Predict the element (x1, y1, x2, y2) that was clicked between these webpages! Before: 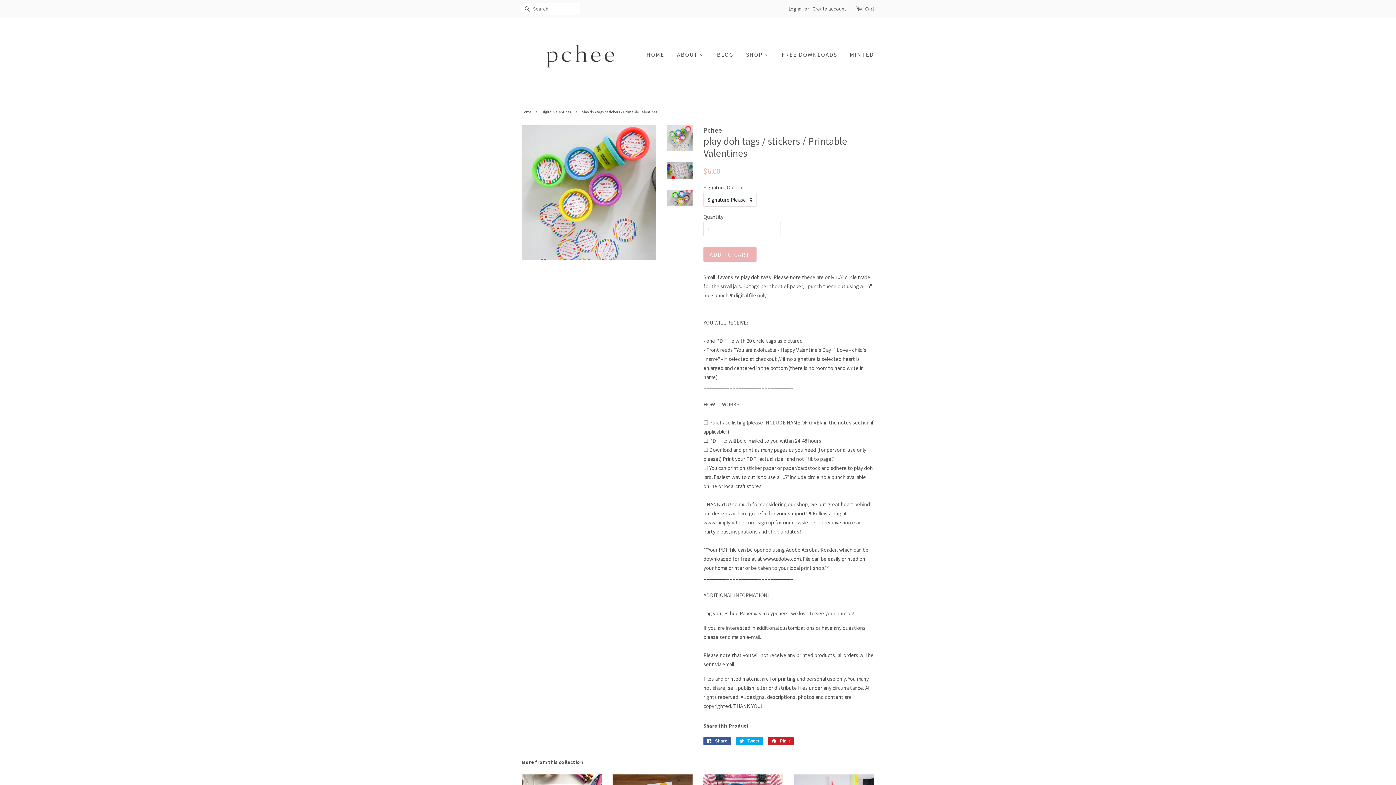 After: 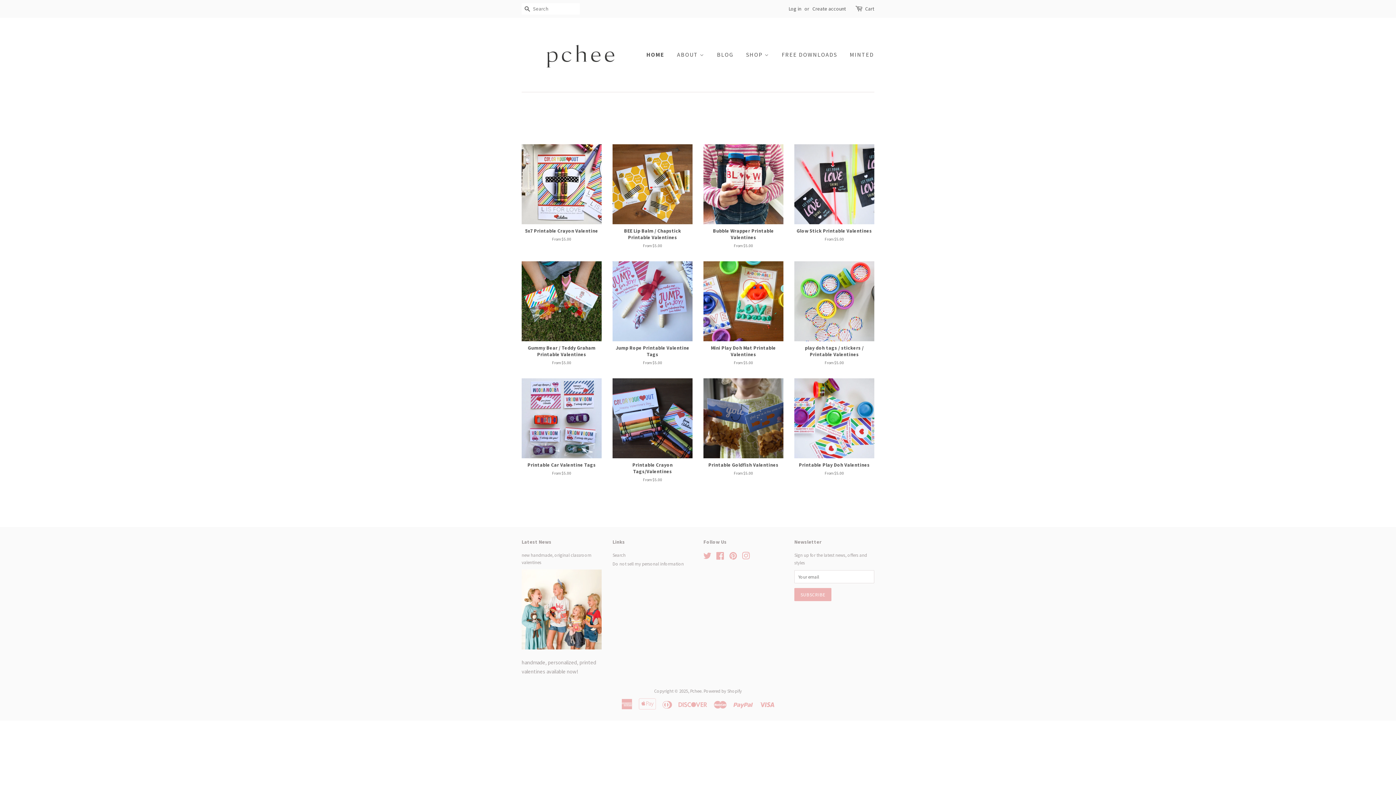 Action: bbox: (521, 28, 639, 80)